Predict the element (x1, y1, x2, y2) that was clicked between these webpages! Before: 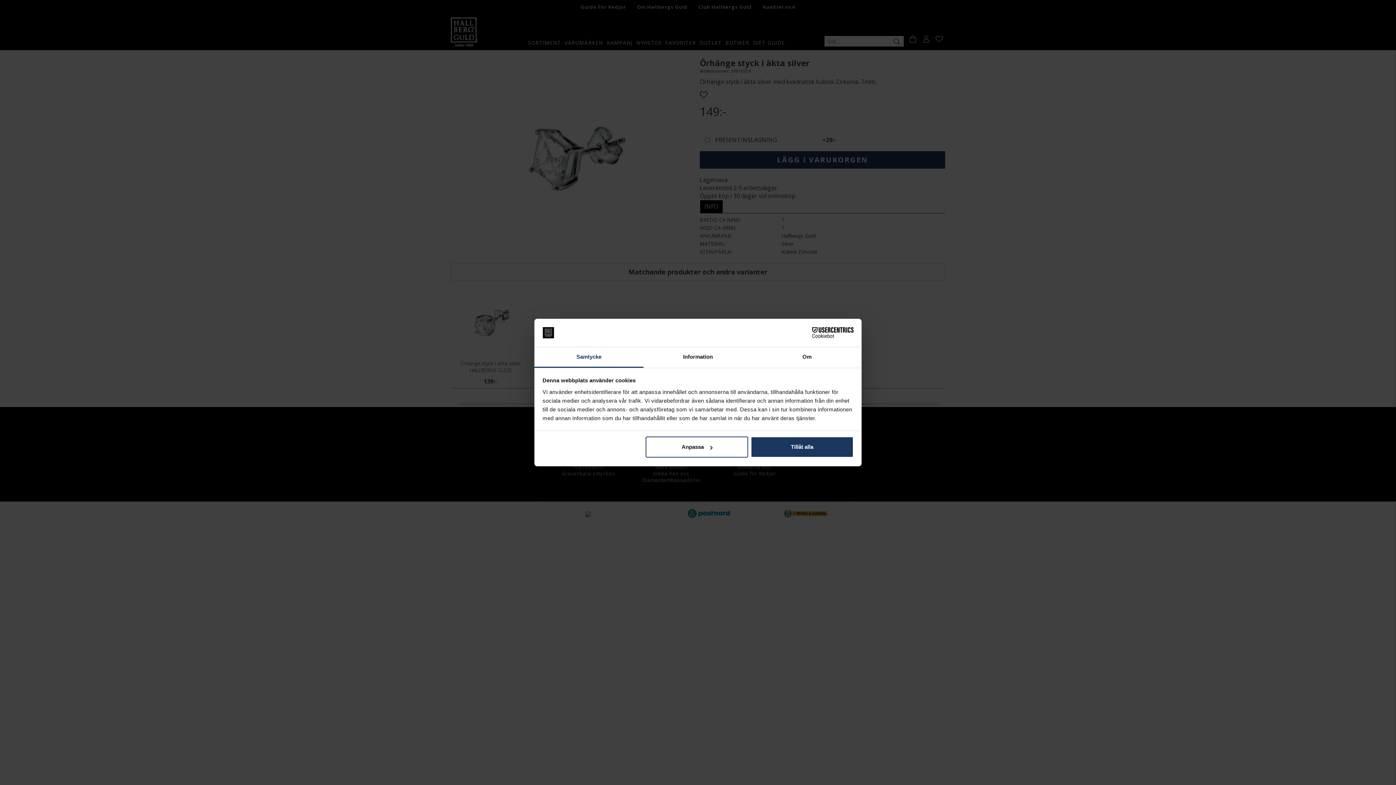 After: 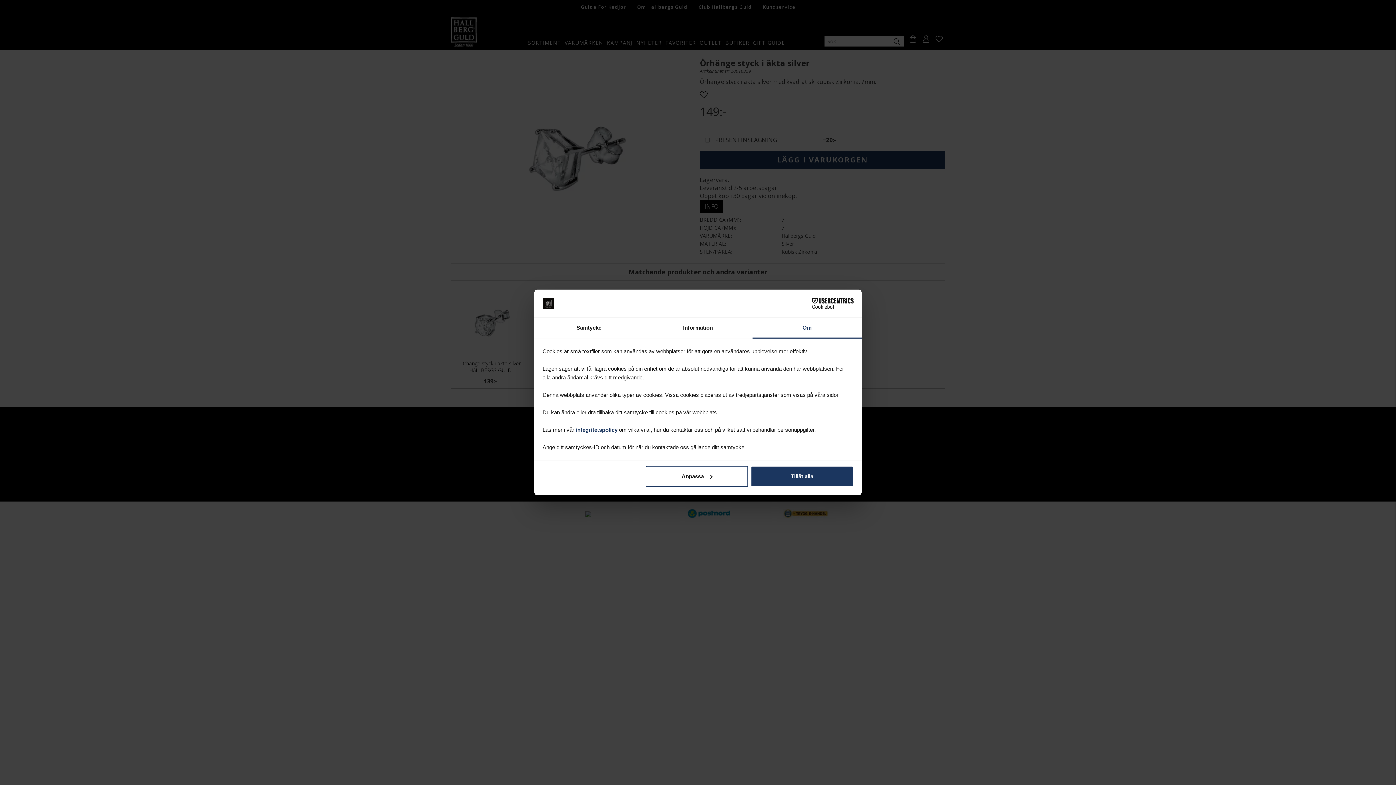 Action: label: Om bbox: (752, 347, 861, 367)